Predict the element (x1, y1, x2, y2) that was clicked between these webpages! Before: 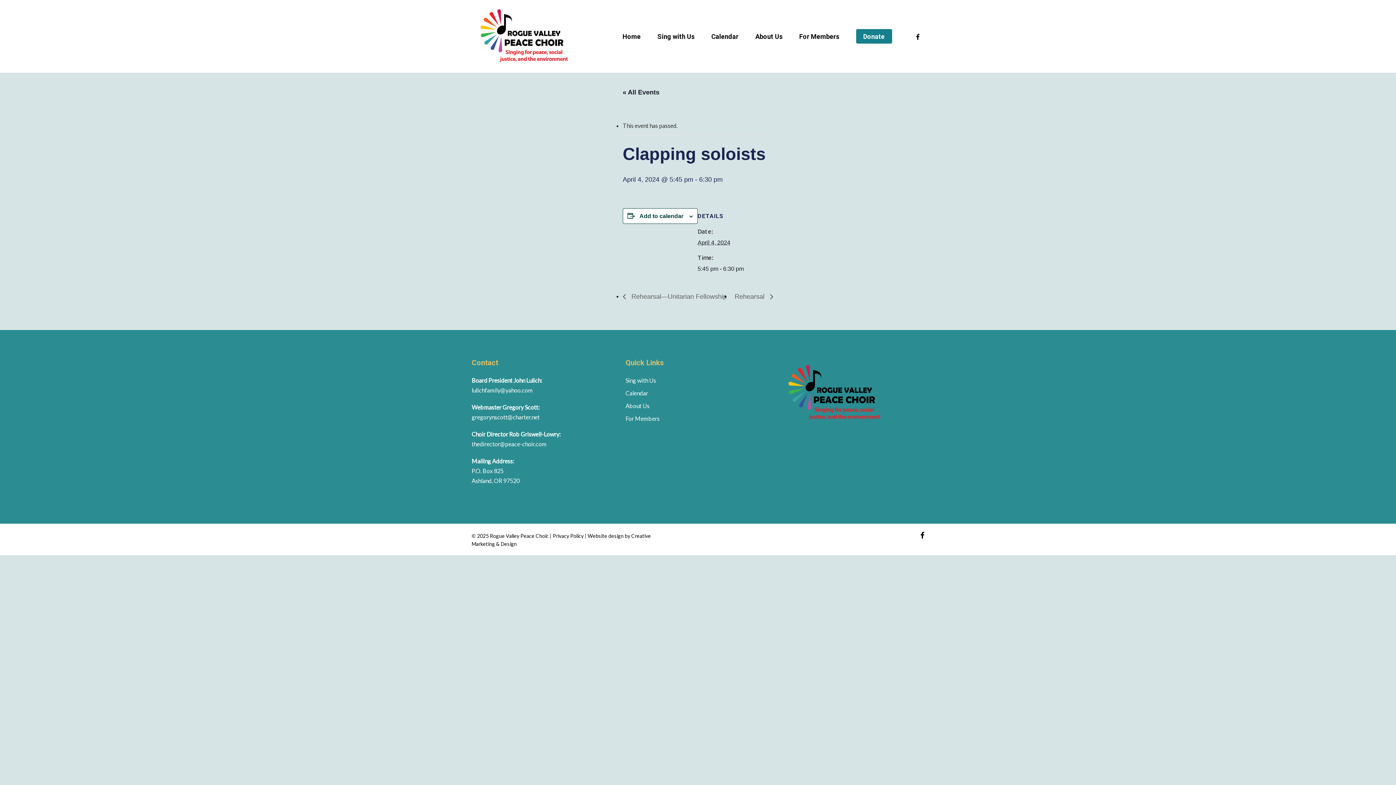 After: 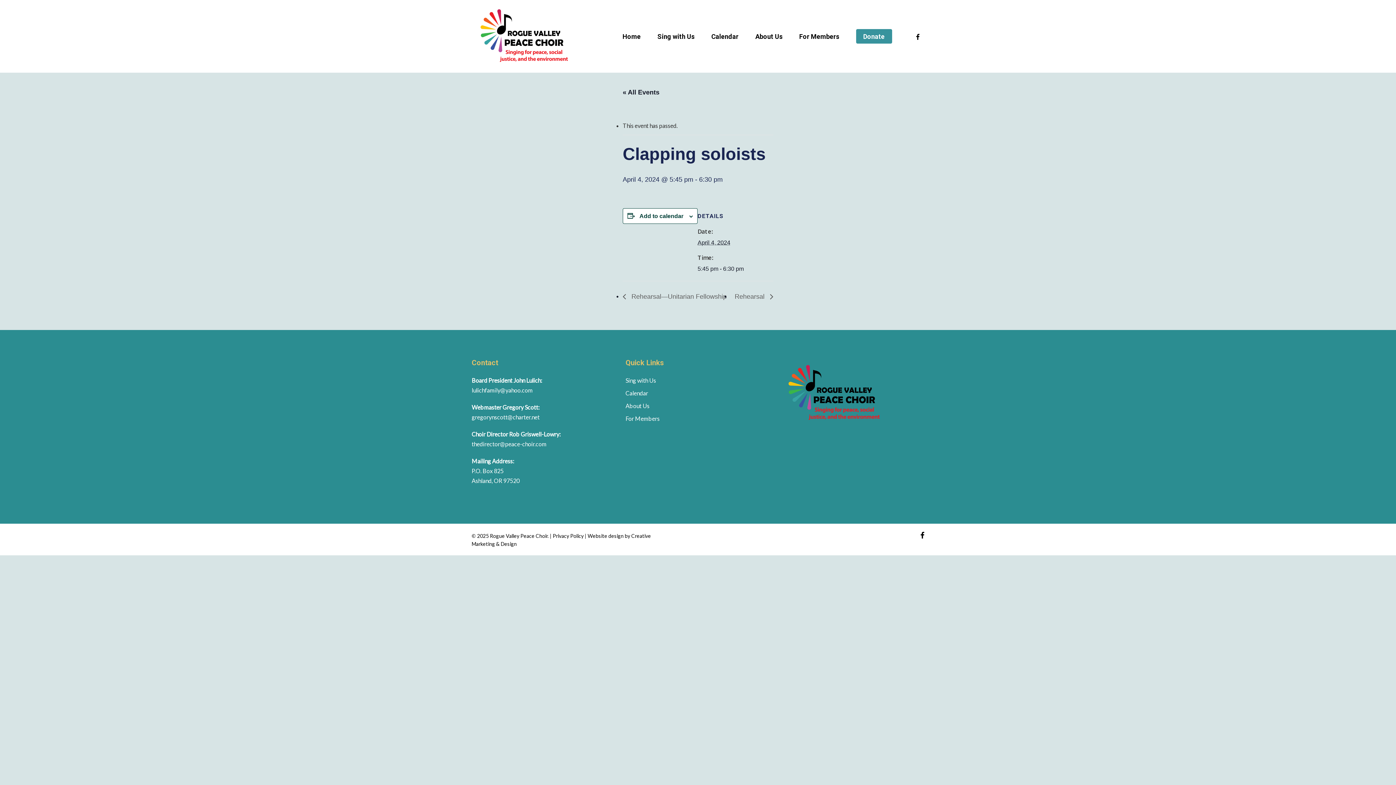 Action: label: Donate bbox: (856, 31, 892, 40)